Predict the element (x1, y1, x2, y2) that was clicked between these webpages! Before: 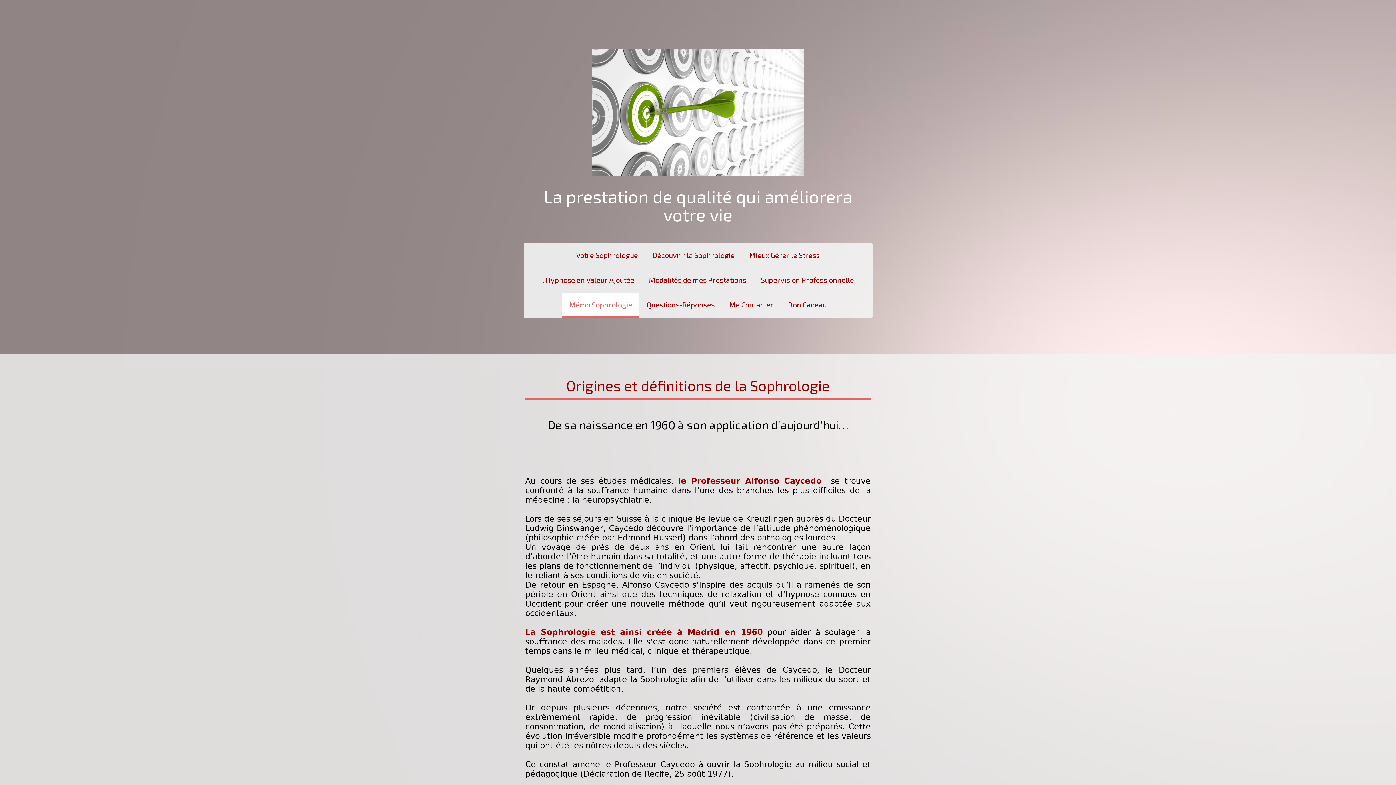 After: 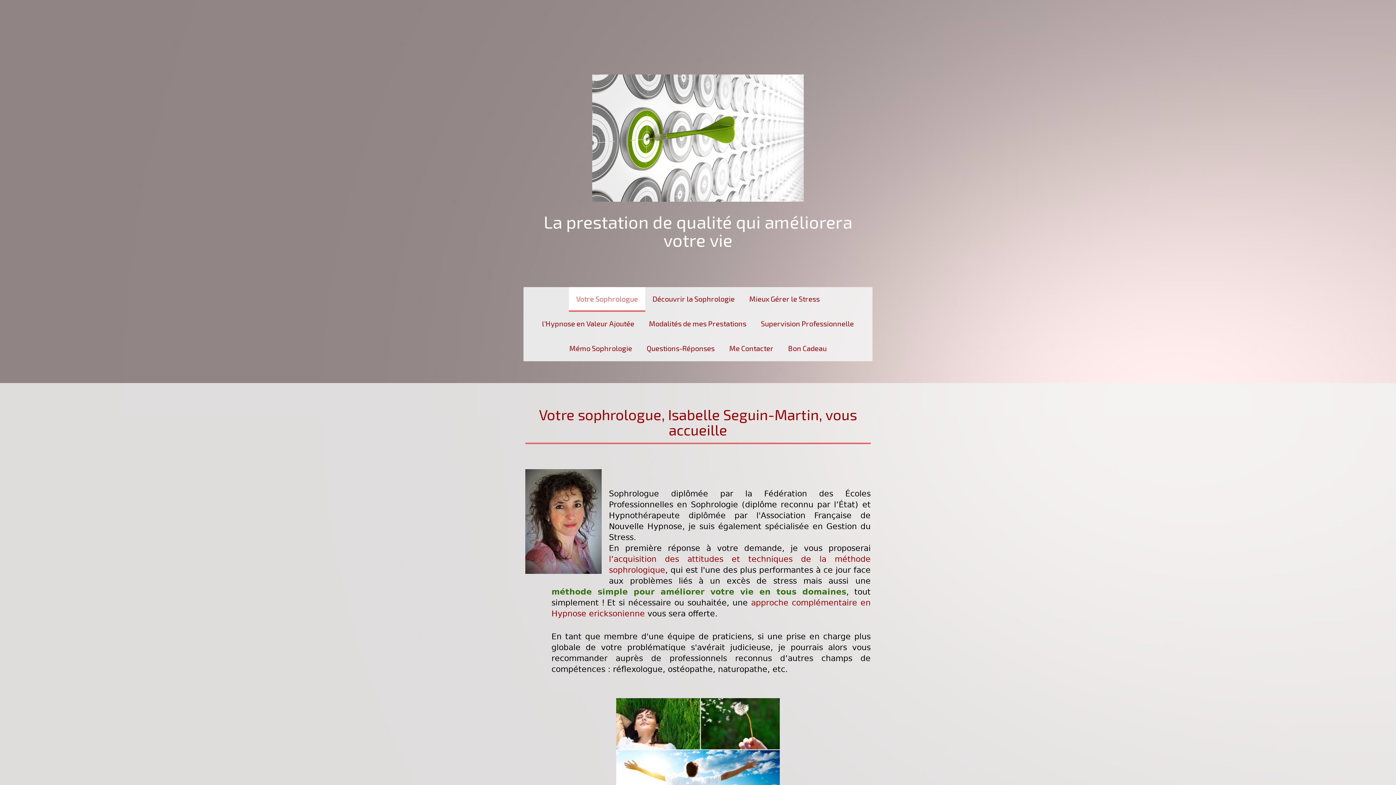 Action: label: Votre Sophrologue bbox: (569, 243, 645, 268)